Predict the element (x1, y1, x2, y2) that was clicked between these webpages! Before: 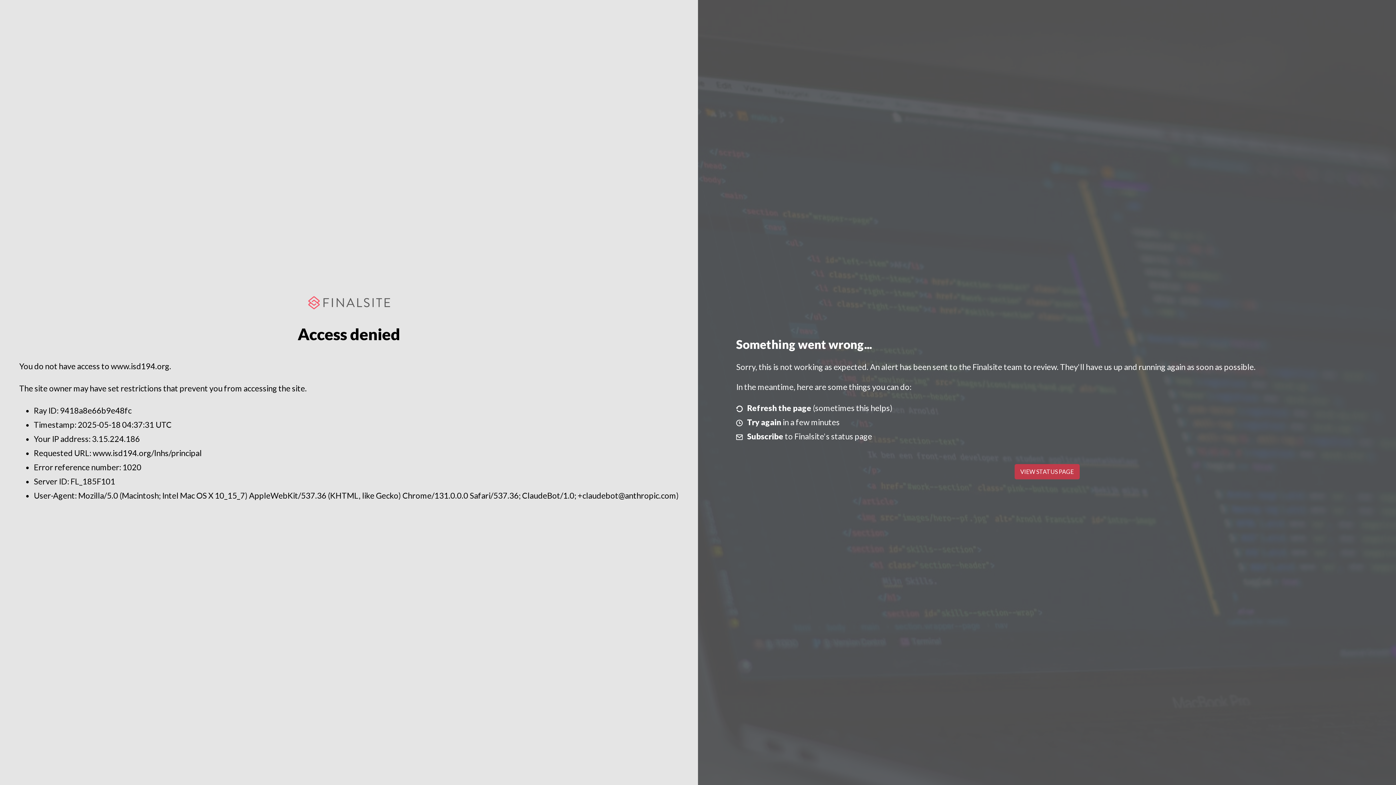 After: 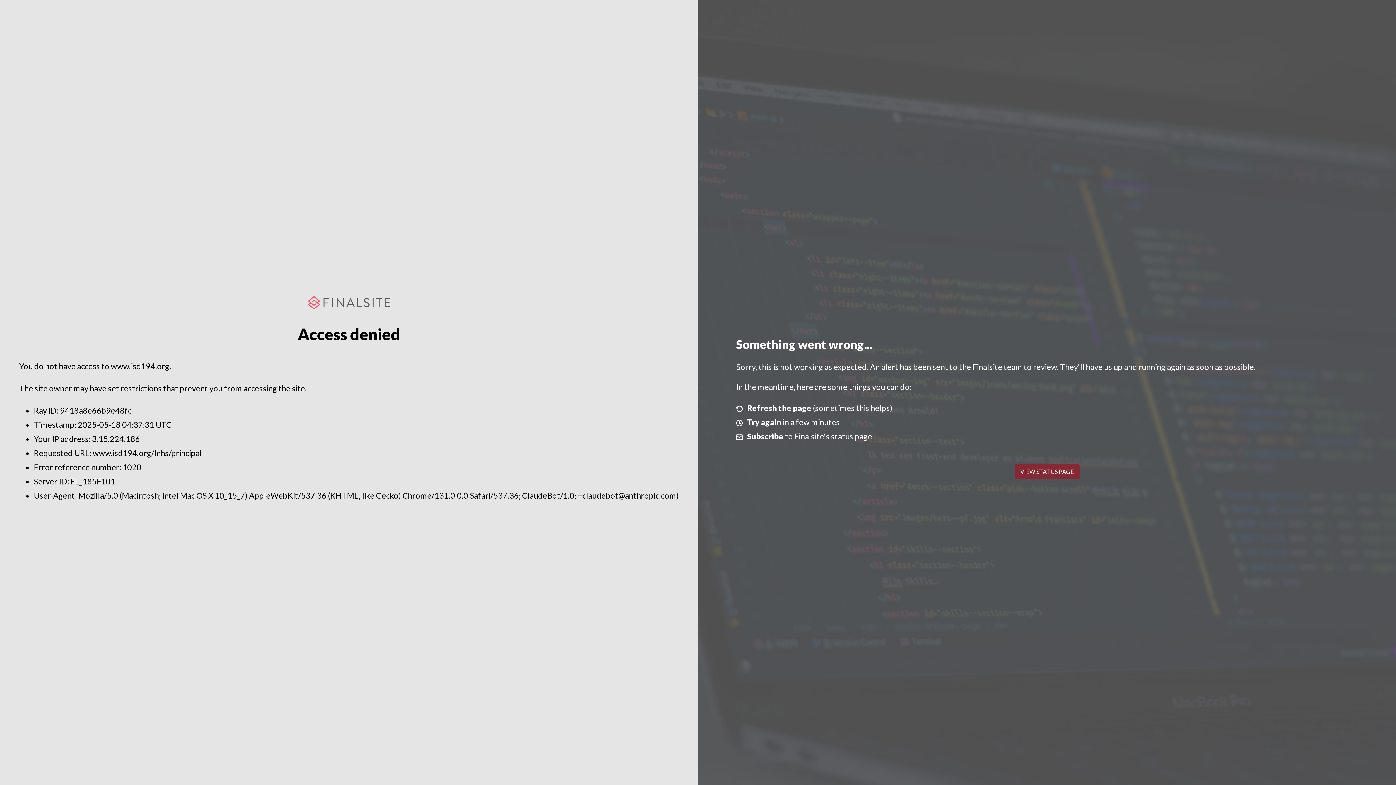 Action: label: VIEW STATUS PAGE bbox: (1014, 464, 1079, 479)